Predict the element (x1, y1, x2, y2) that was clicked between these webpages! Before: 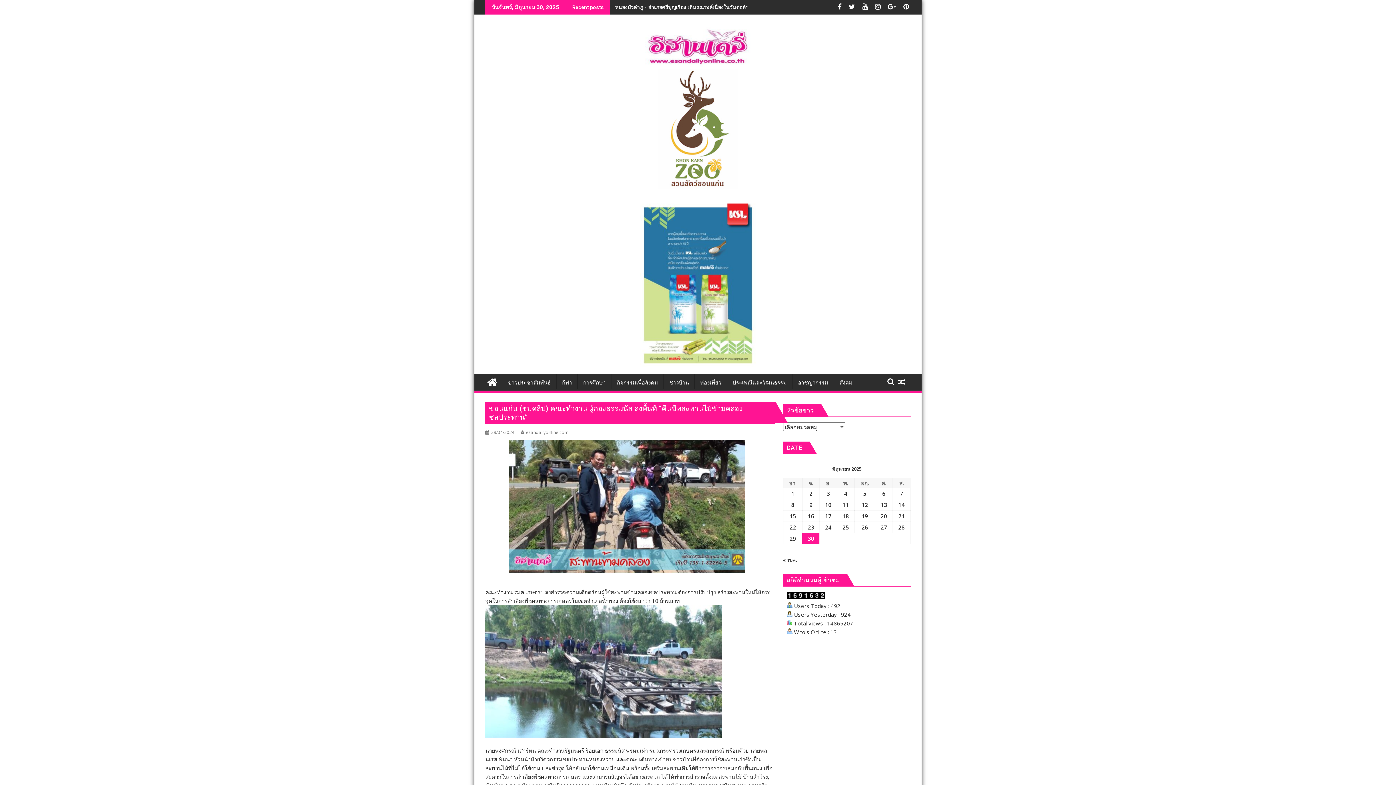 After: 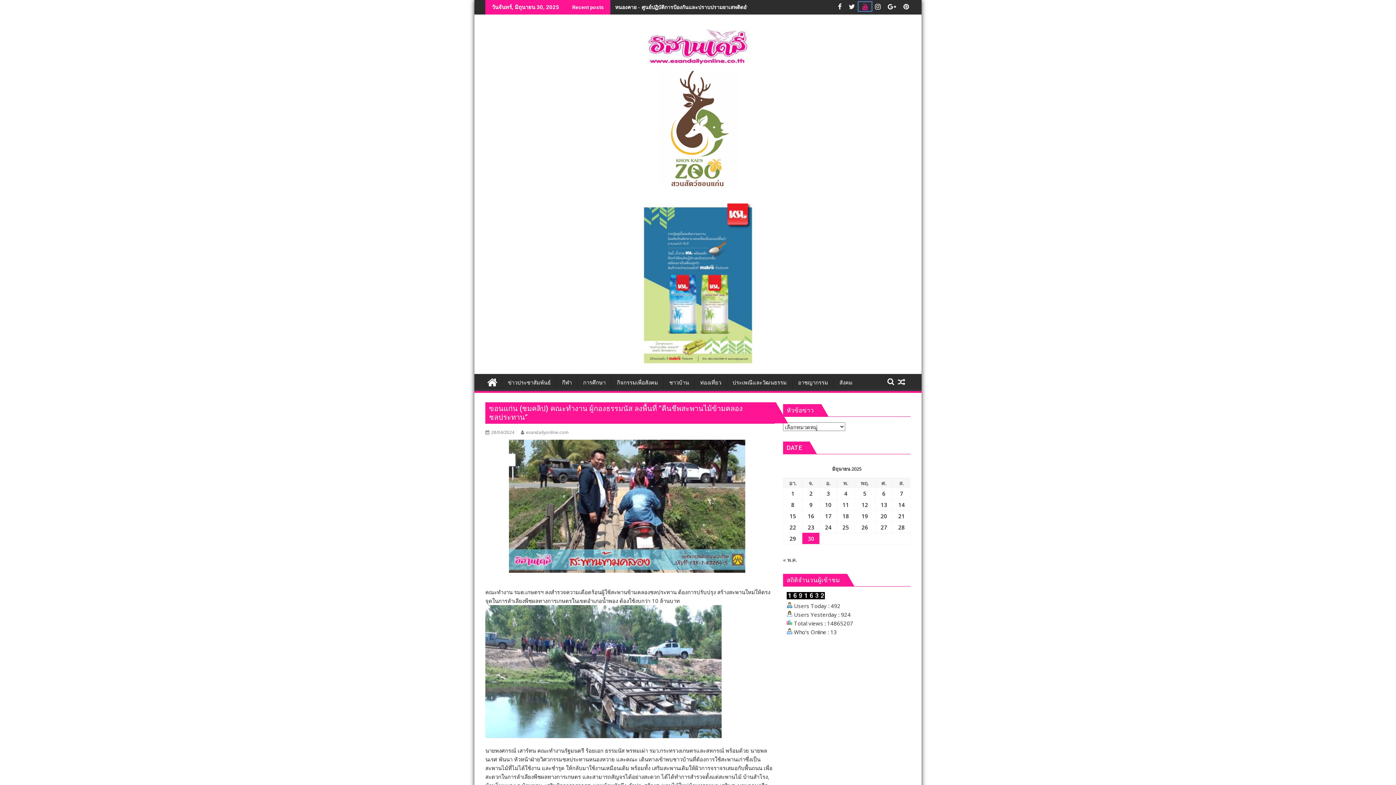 Action: bbox: (858, 2, 871, 10) label:  